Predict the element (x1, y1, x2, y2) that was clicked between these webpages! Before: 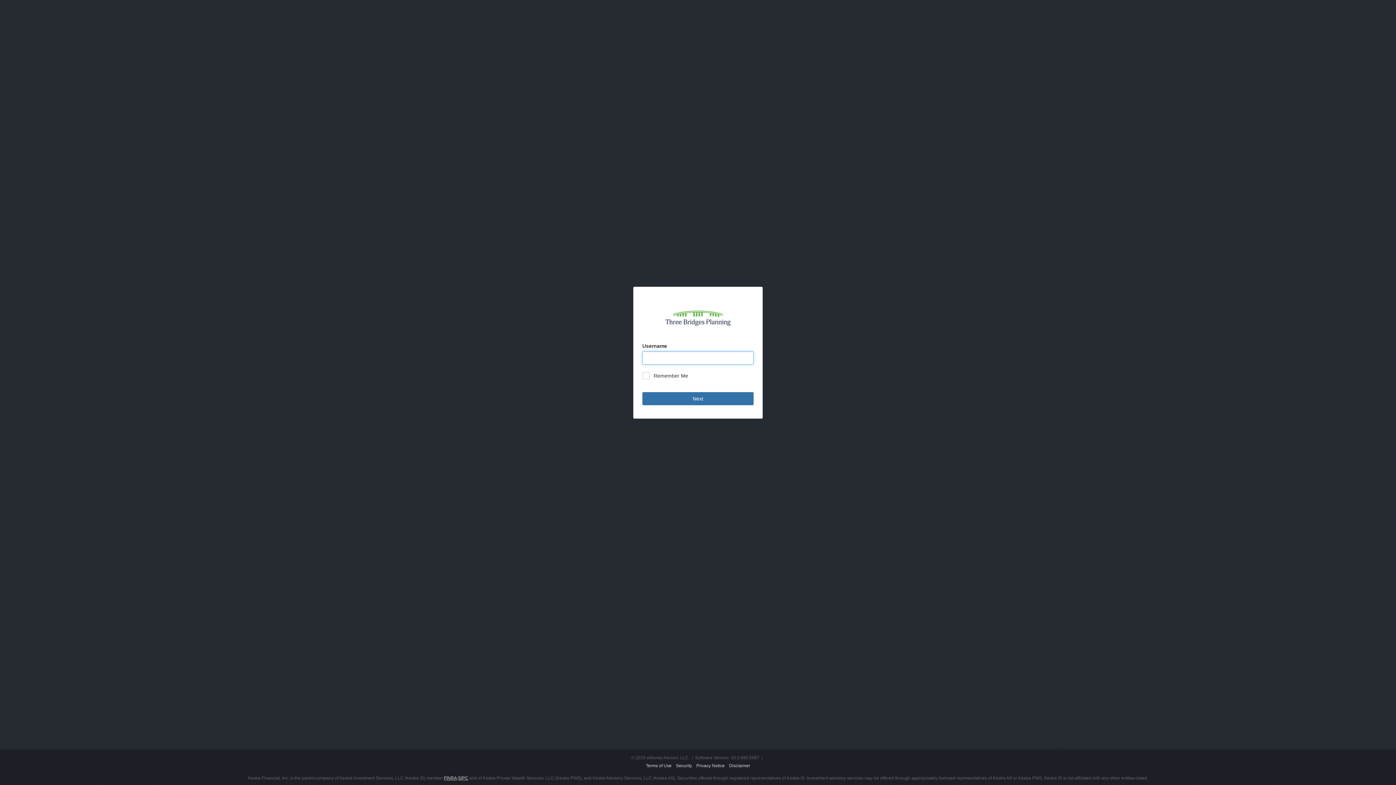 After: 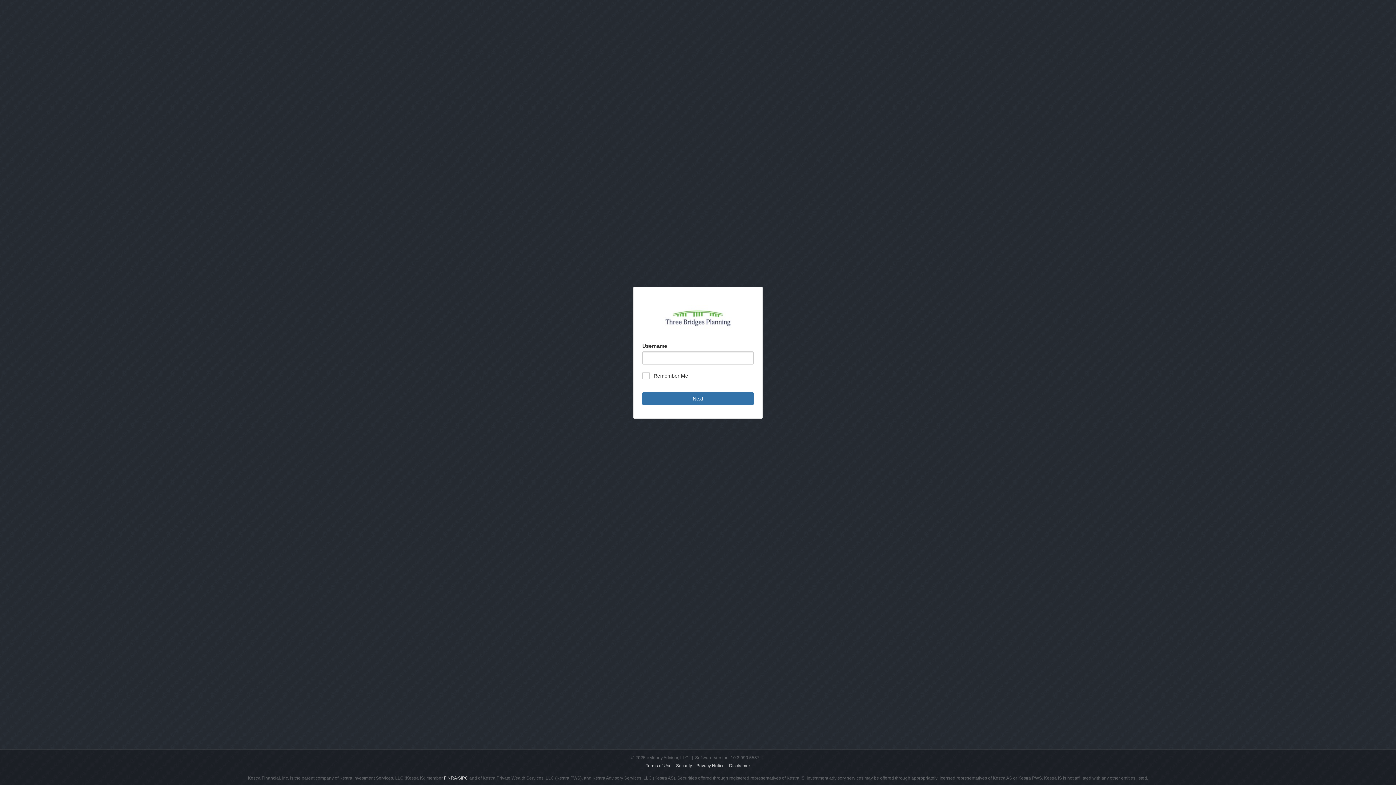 Action: label: FINRA bbox: (444, 775, 457, 780)